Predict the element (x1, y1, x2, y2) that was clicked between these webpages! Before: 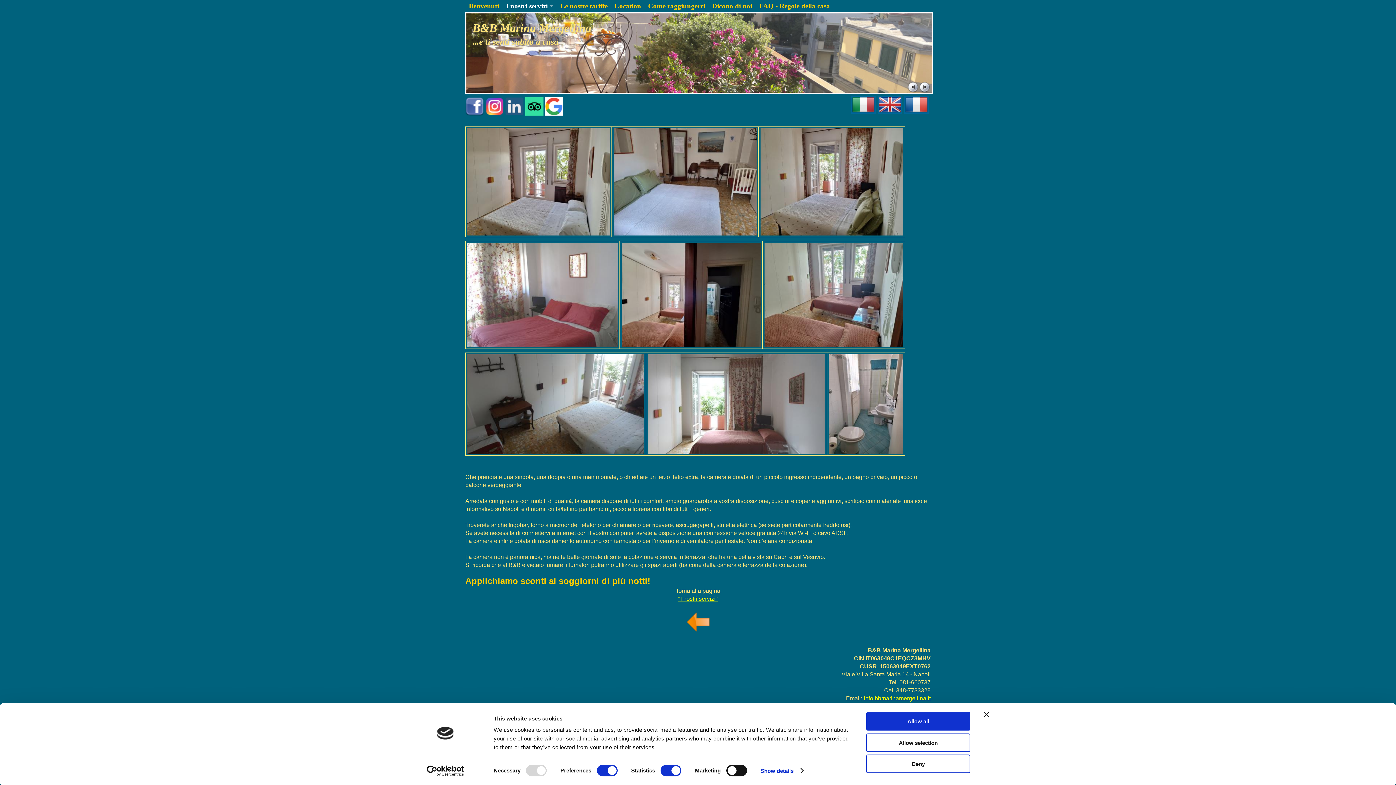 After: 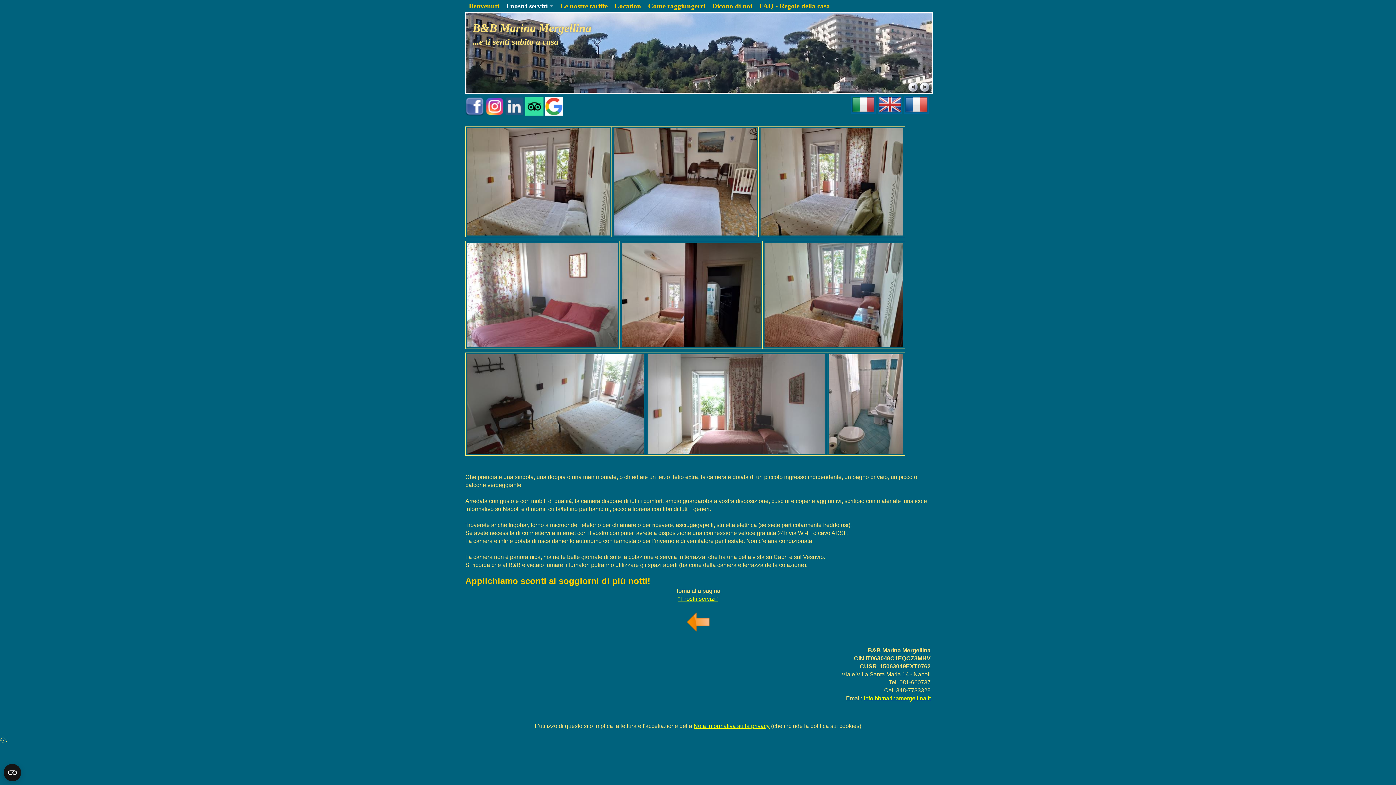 Action: bbox: (758, 230, 905, 236)